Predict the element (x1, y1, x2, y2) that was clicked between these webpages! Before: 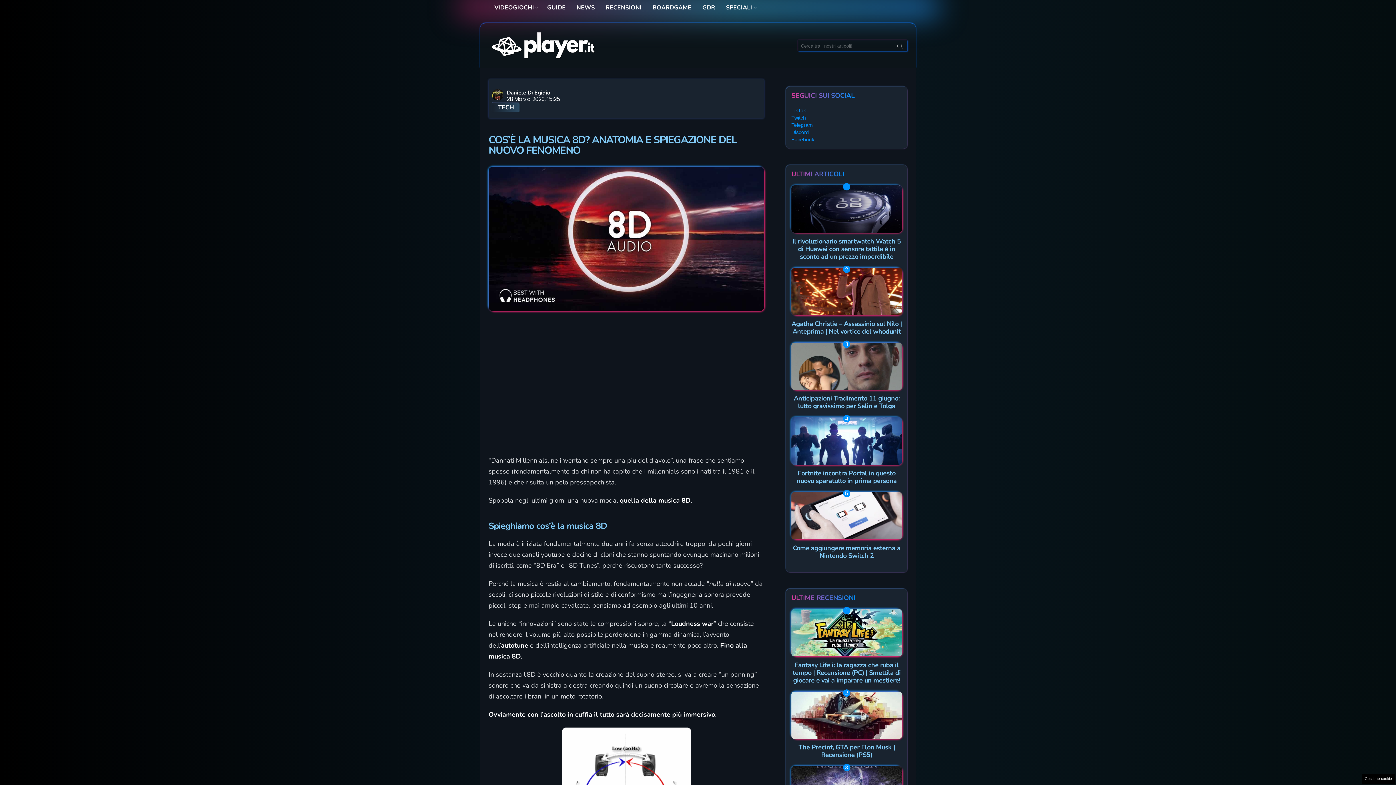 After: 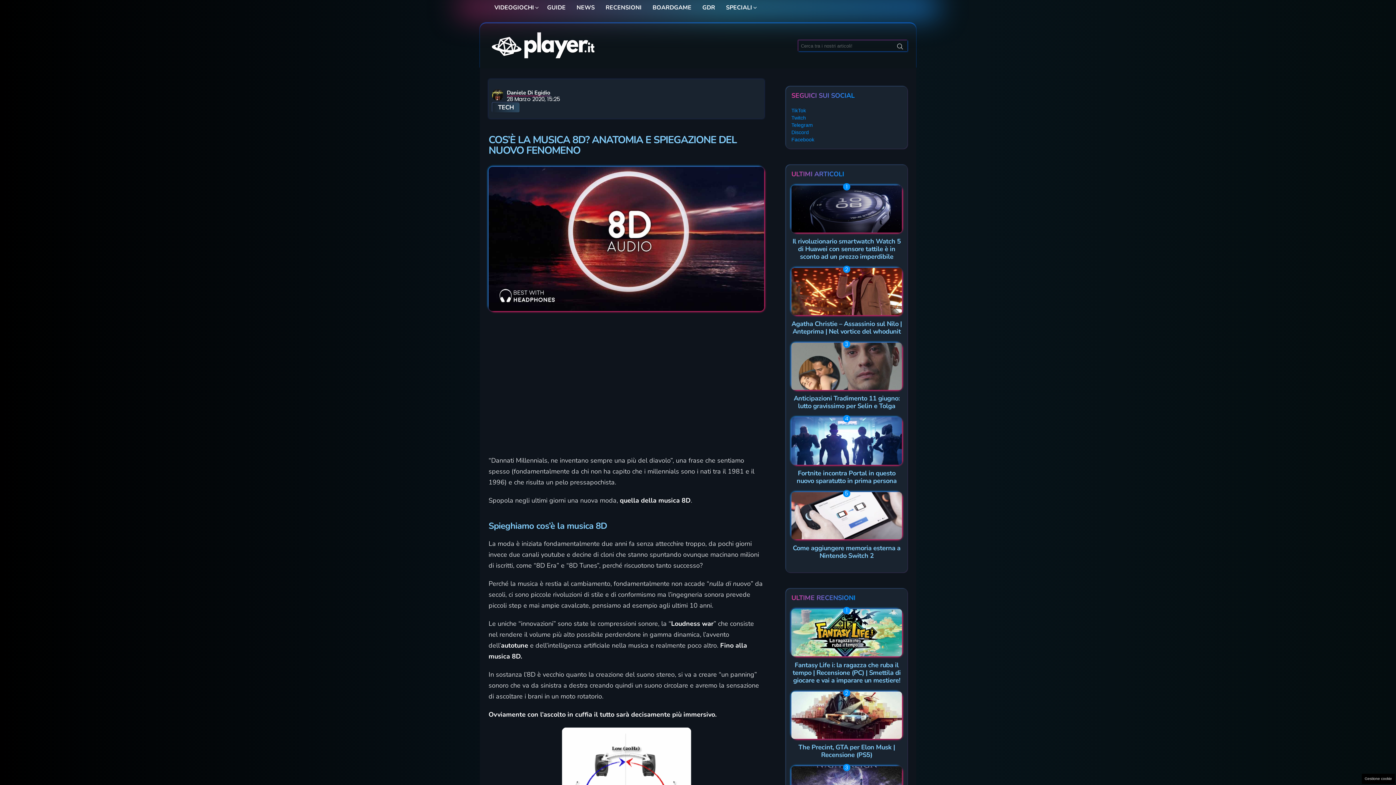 Action: label: SEARCH bbox: (893, 40, 907, 54)